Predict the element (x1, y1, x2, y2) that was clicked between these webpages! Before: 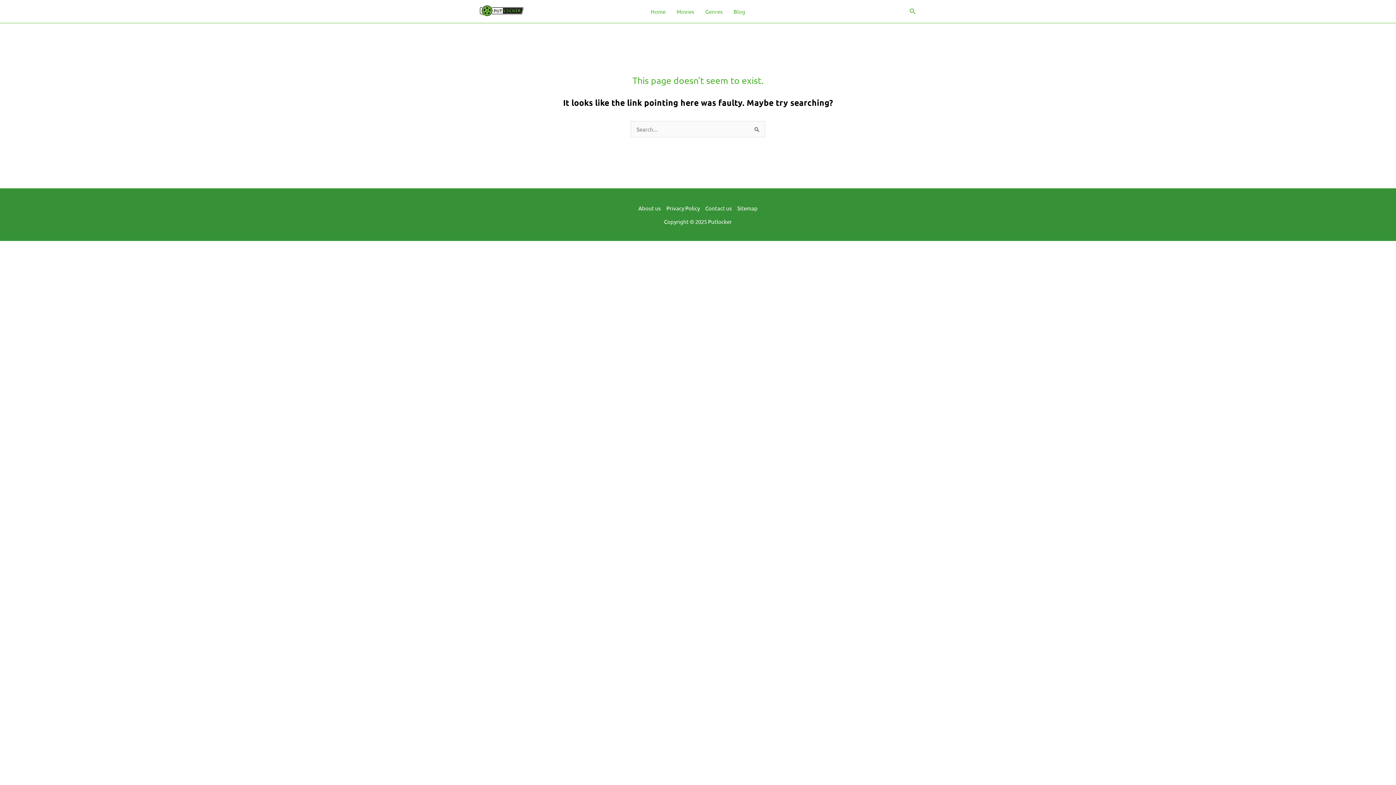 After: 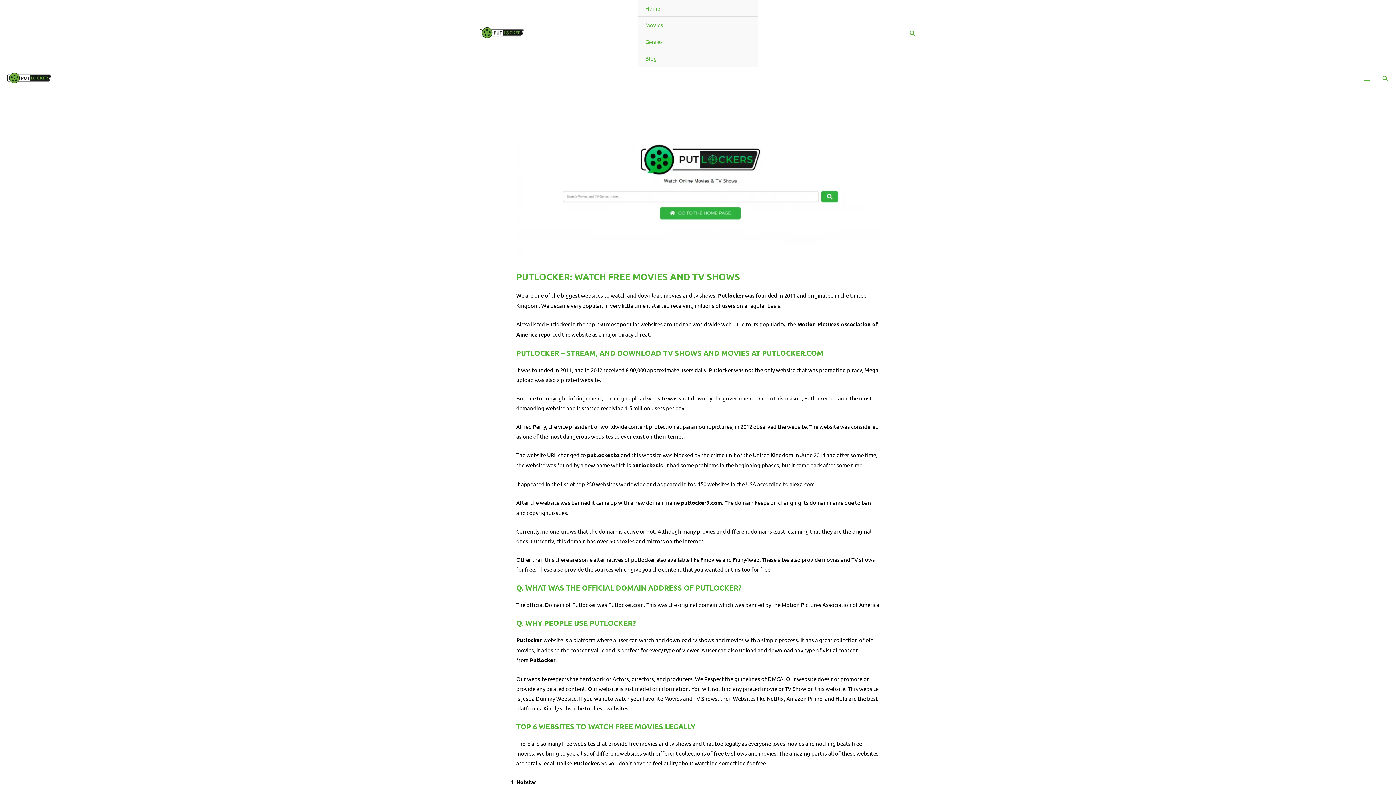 Action: bbox: (645, 6, 671, 16) label: Home